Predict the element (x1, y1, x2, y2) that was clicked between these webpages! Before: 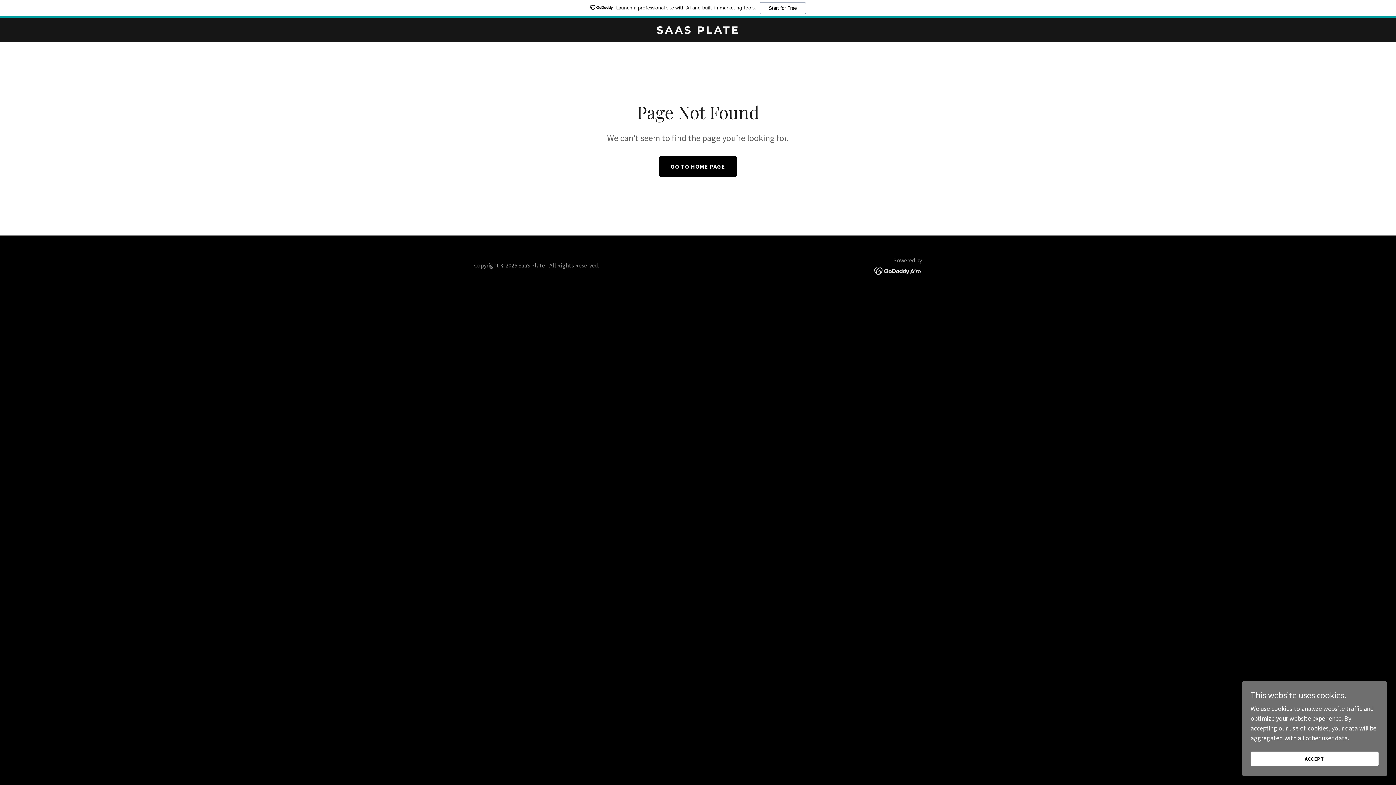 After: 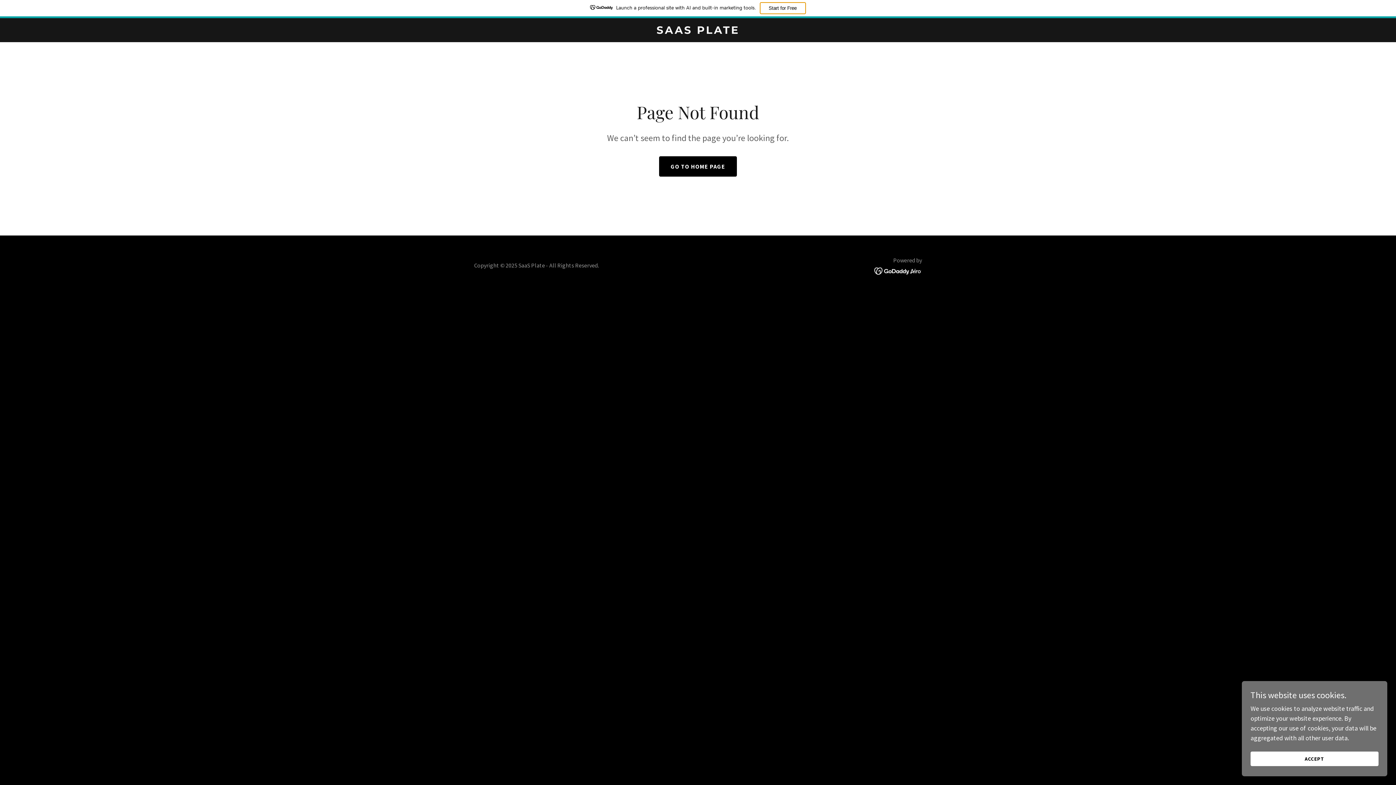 Action: label: Start for Free bbox: (759, 2, 806, 14)